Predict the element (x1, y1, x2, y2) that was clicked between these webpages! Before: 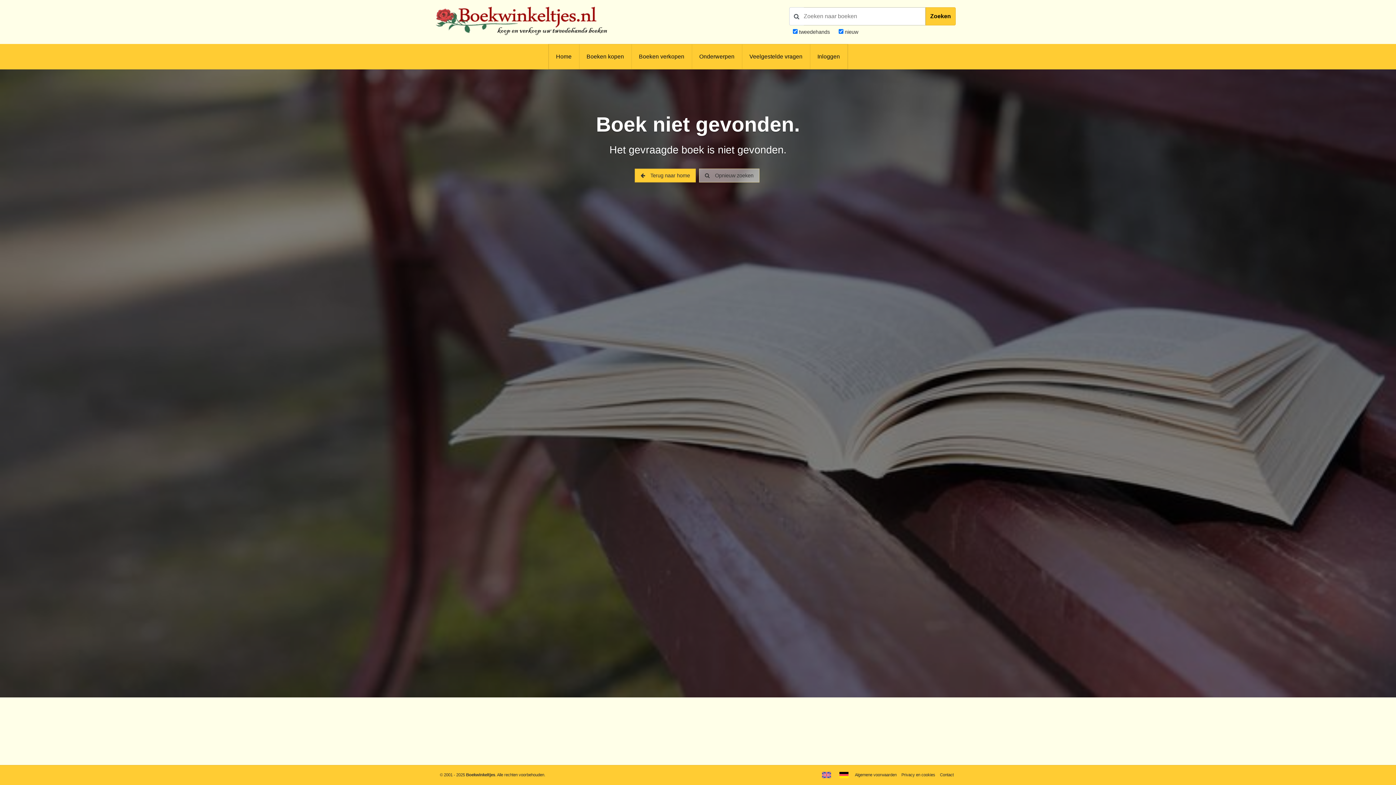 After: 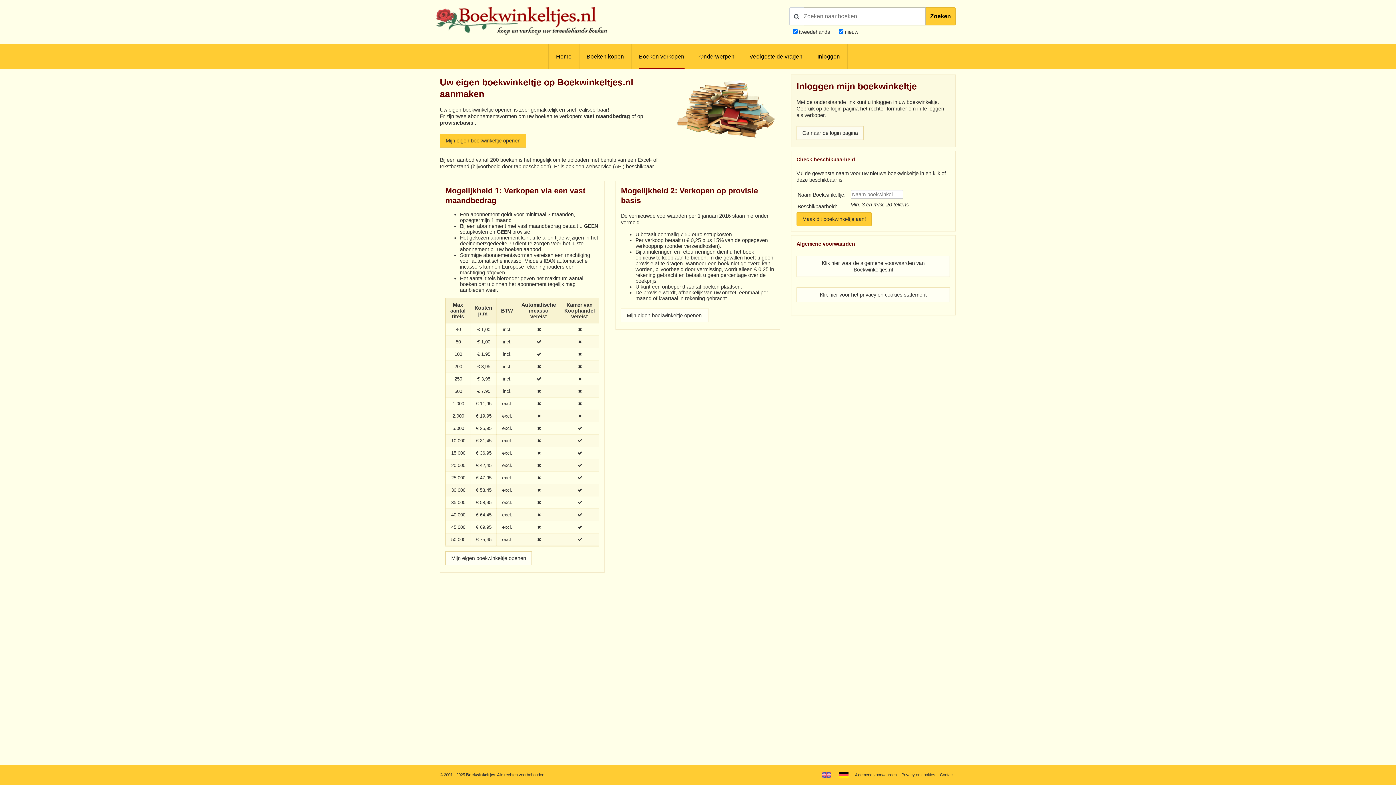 Action: label: Boeken verkopen bbox: (639, 44, 684, 69)